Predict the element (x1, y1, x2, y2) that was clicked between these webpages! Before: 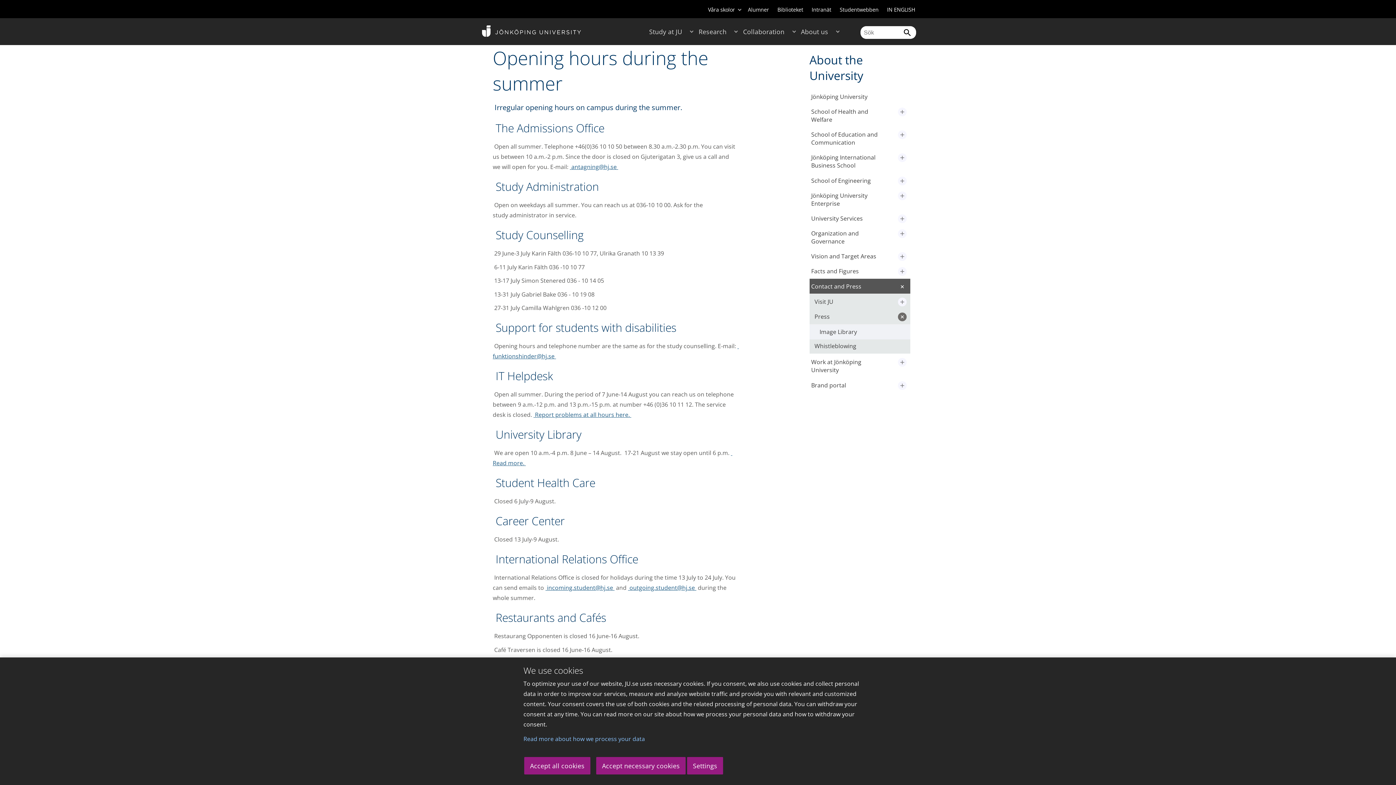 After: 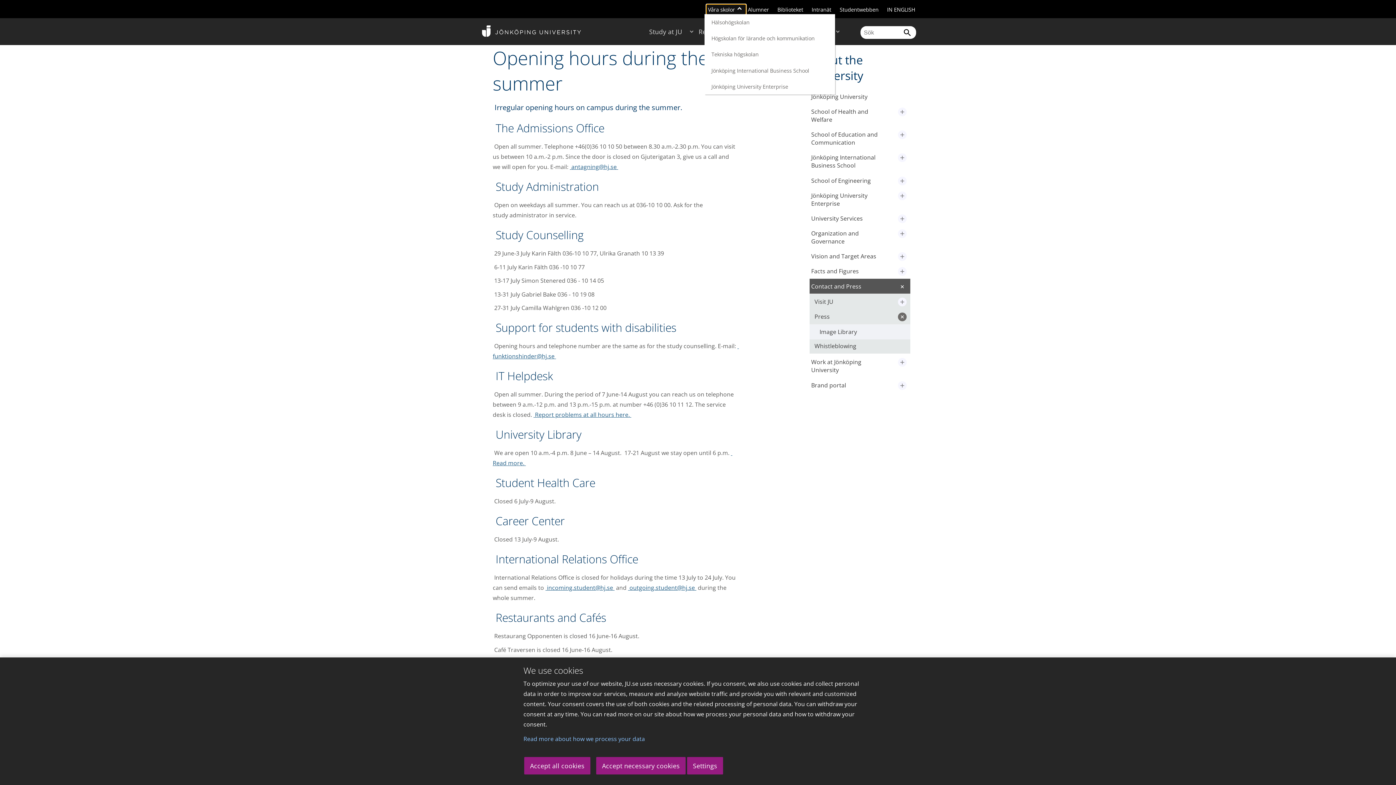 Action: label: Våra skolor bbox: (706, 4, 746, 14)